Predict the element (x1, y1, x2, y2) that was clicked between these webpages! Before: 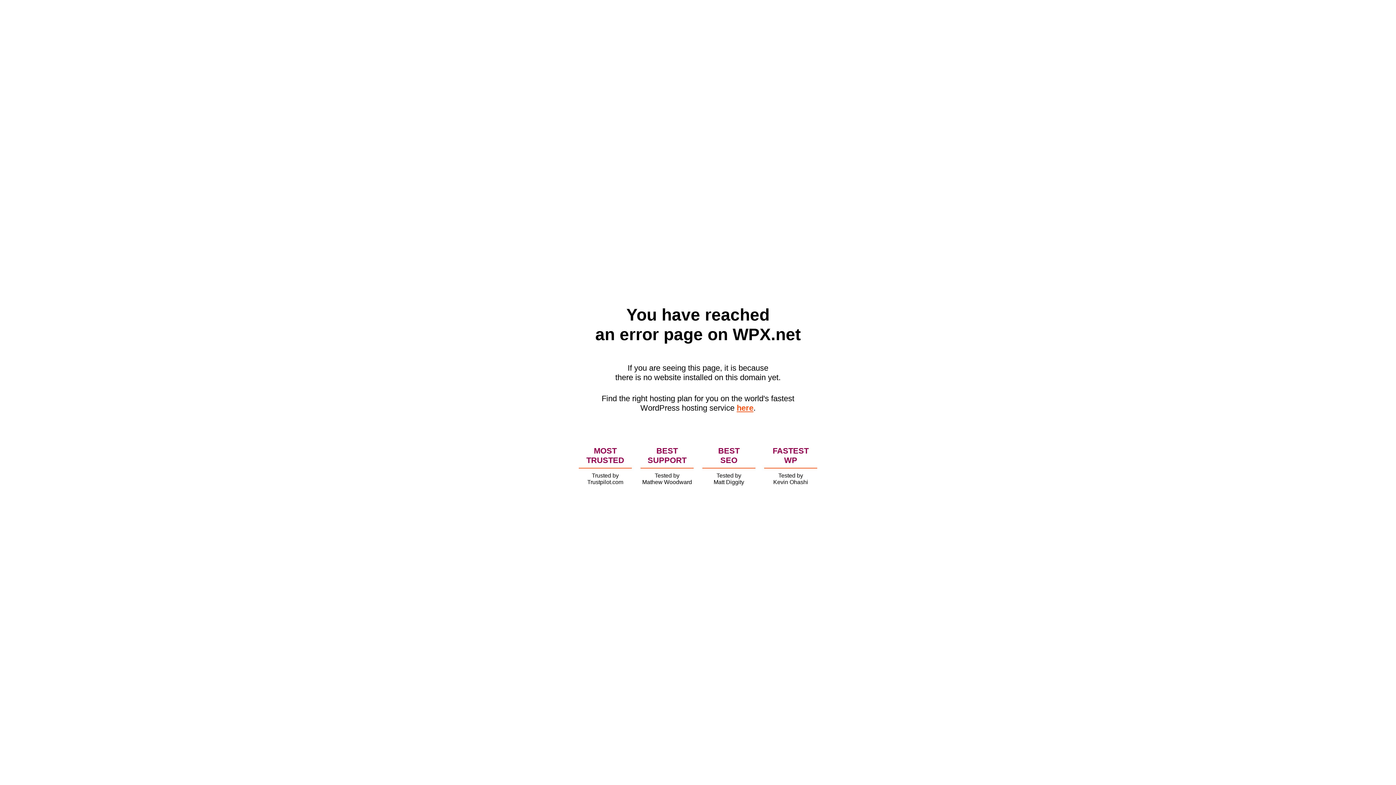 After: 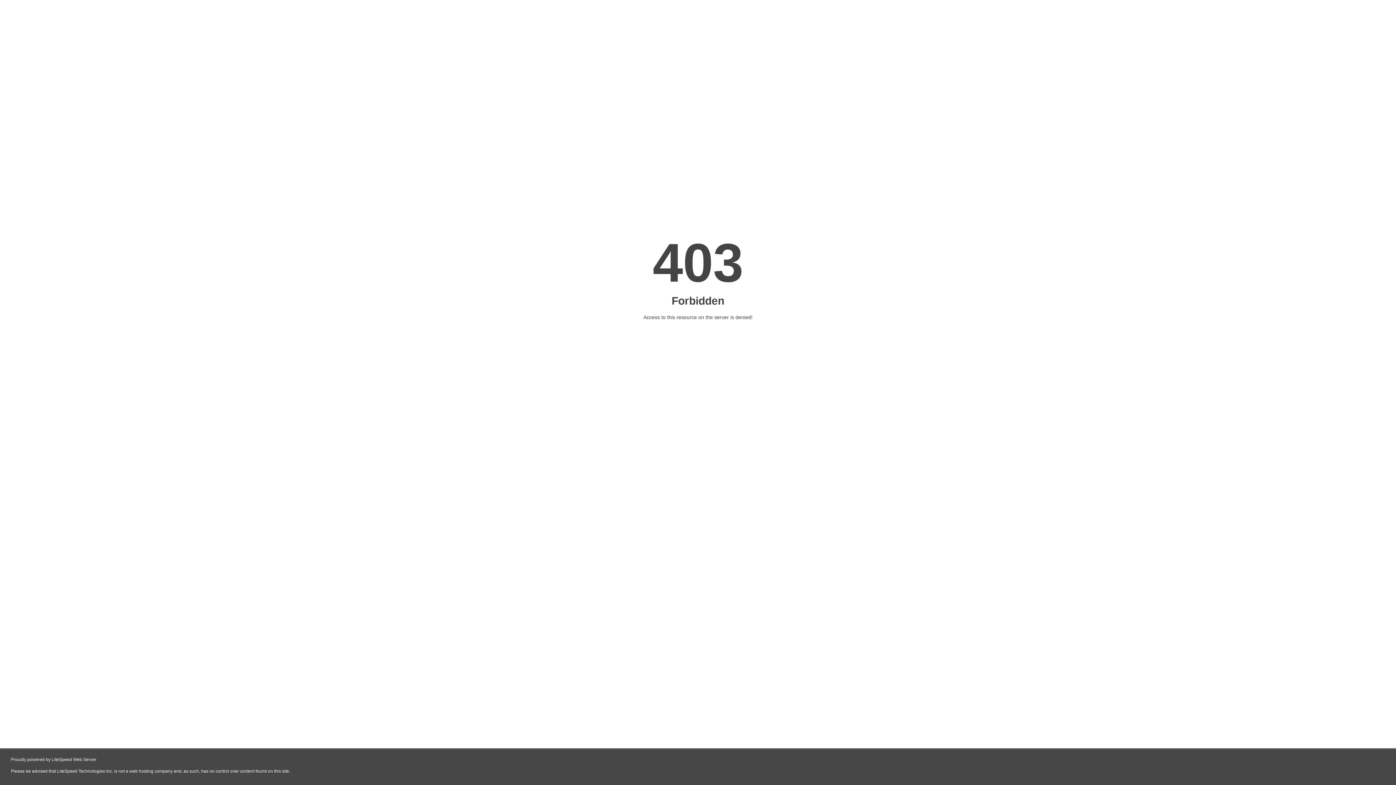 Action: bbox: (736, 403, 753, 412) label: here